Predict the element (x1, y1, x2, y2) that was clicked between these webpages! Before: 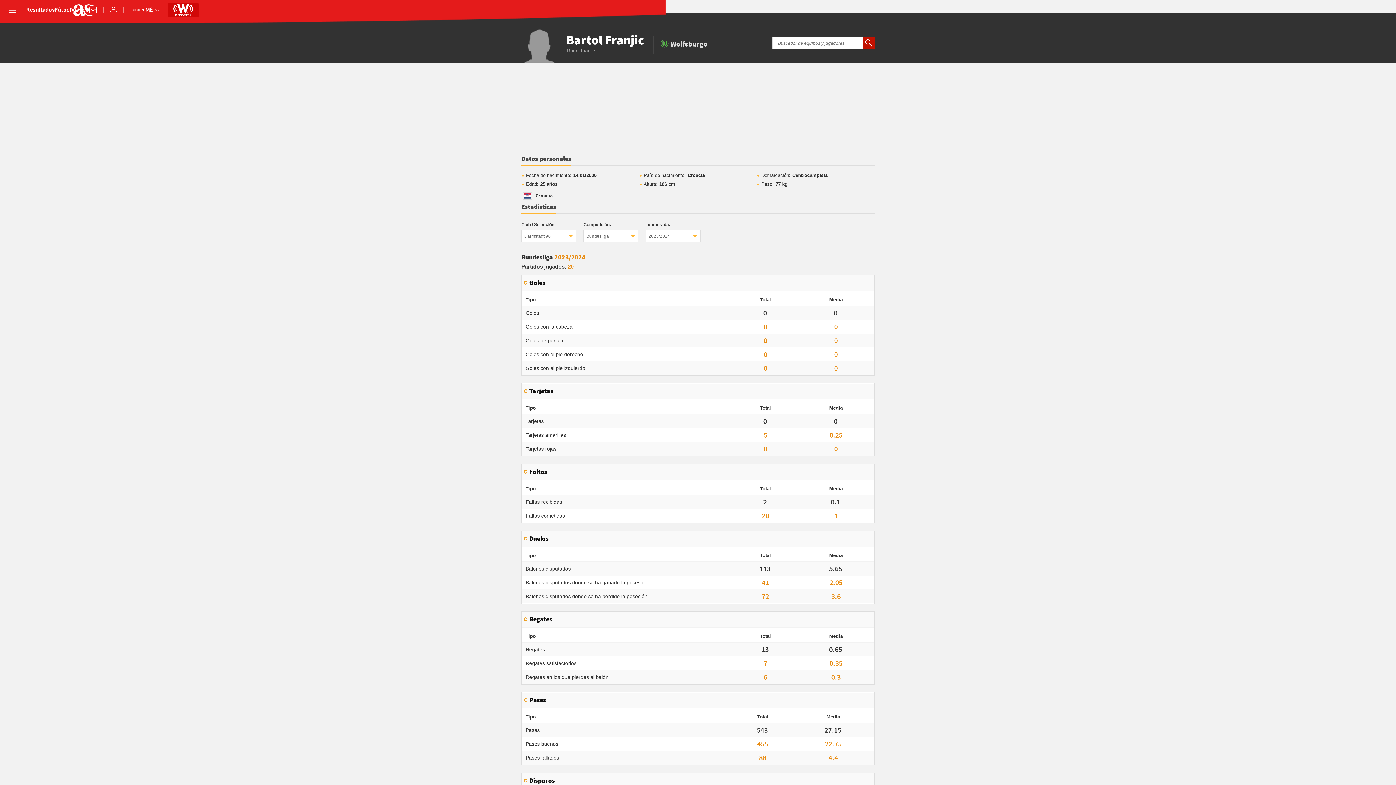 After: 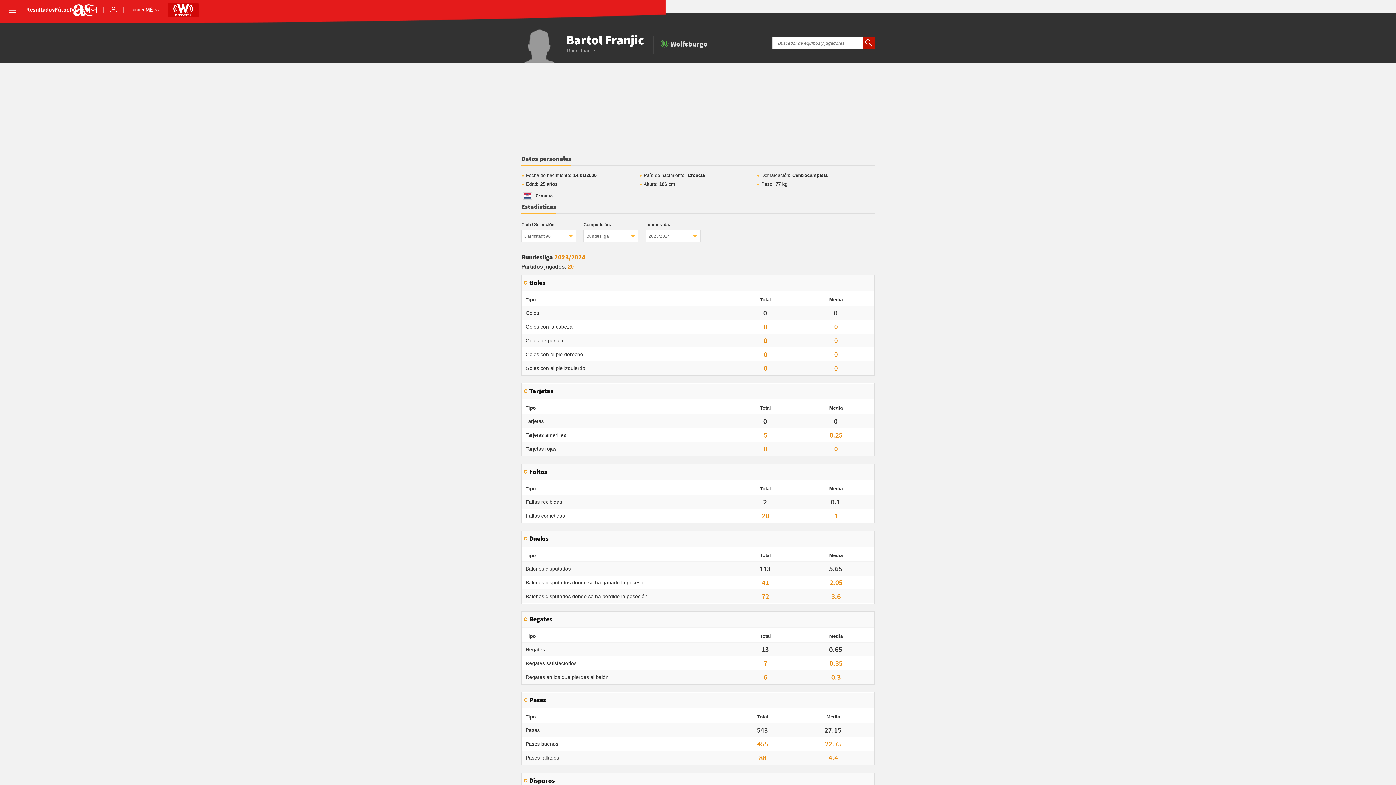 Action: bbox: (521, 155, 571, 166) label: Datos personales